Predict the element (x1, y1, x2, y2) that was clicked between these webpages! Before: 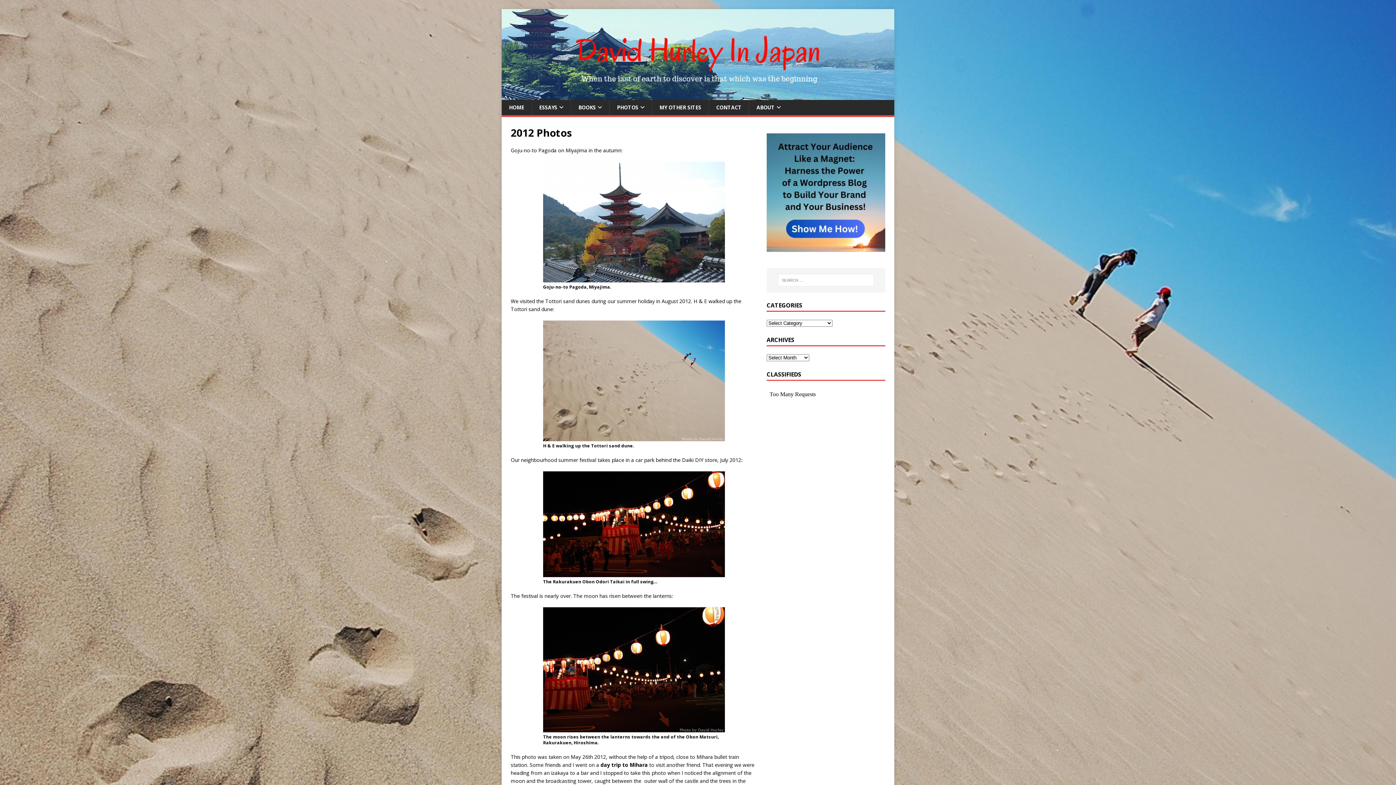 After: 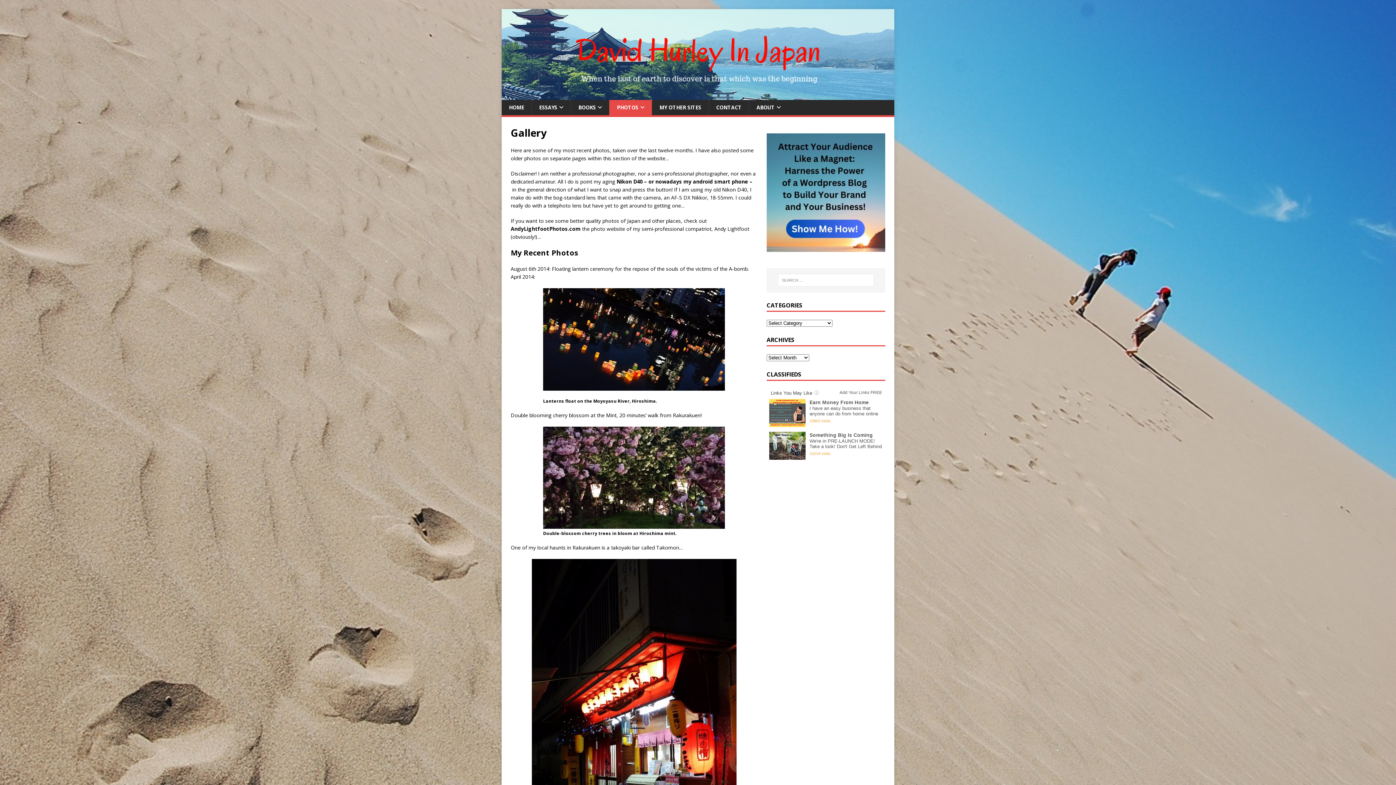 Action: label: PHOTOS bbox: (609, 100, 652, 115)